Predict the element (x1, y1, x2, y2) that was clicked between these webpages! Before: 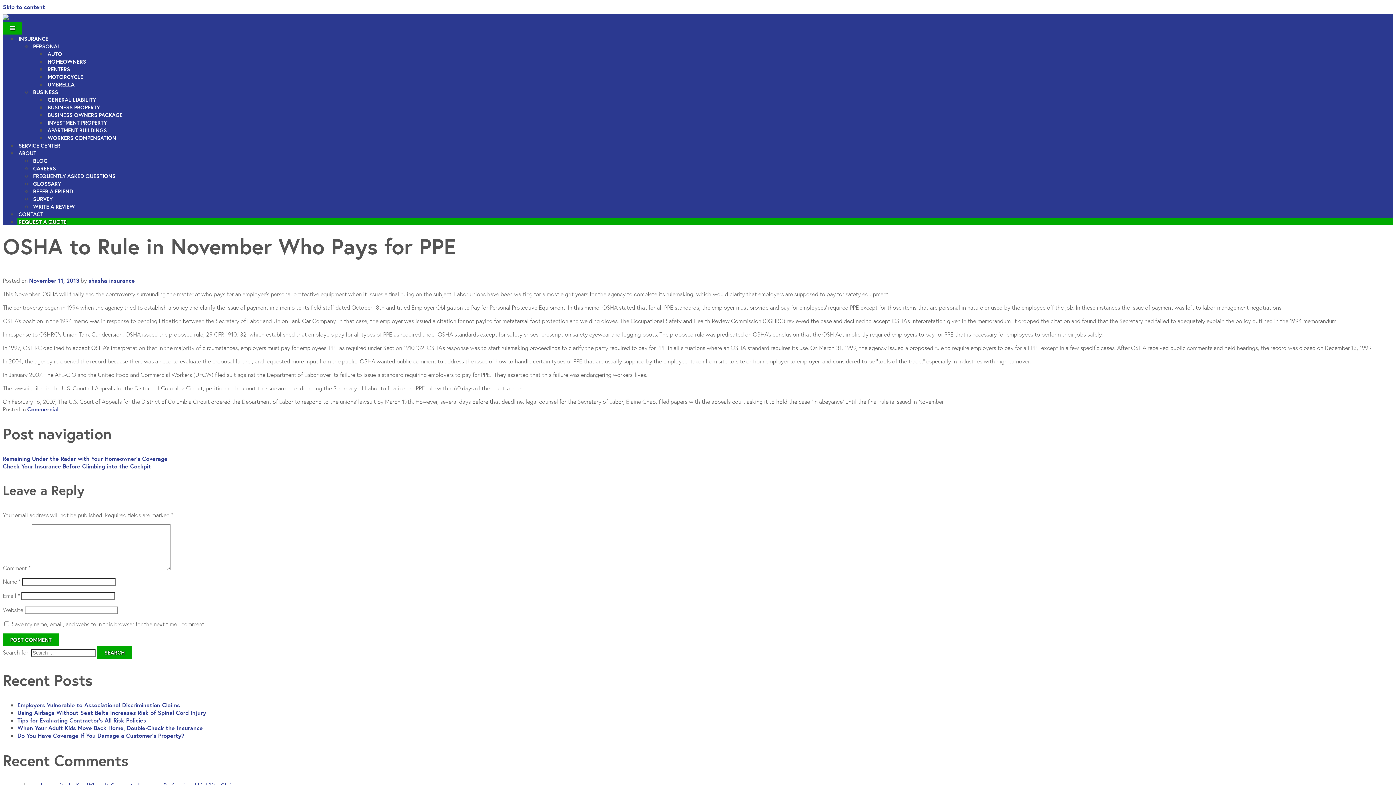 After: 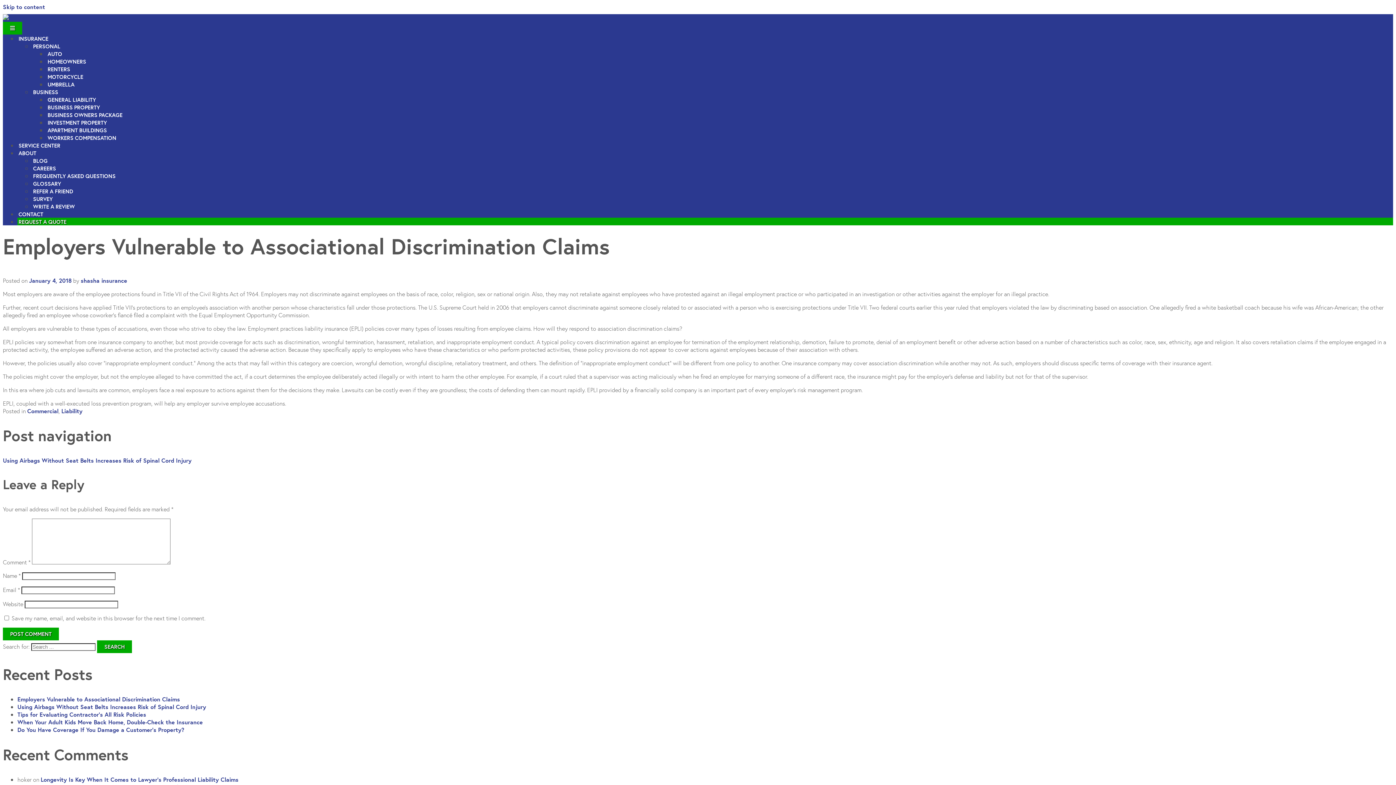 Action: bbox: (17, 701, 180, 709) label: Employers Vulnerable to Associational Discrimination Claims